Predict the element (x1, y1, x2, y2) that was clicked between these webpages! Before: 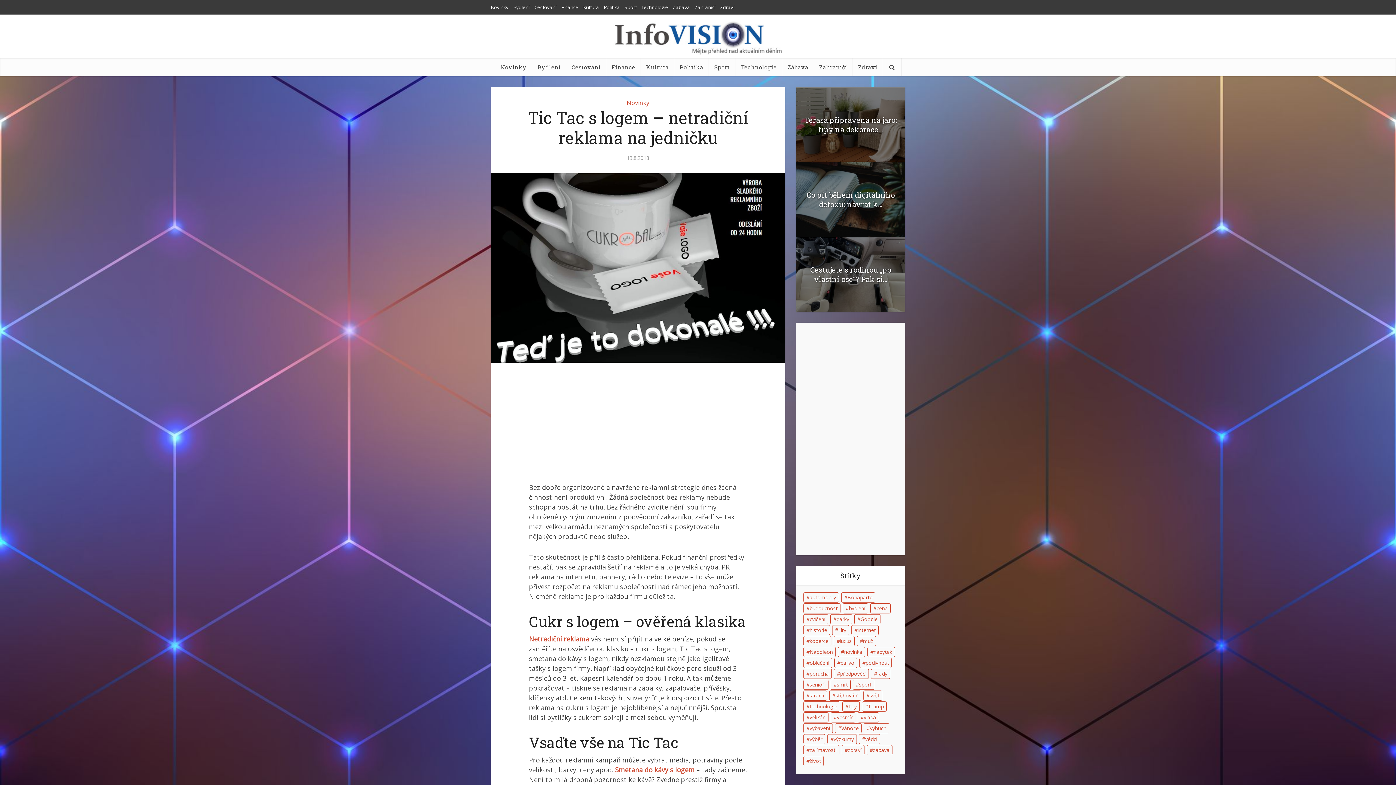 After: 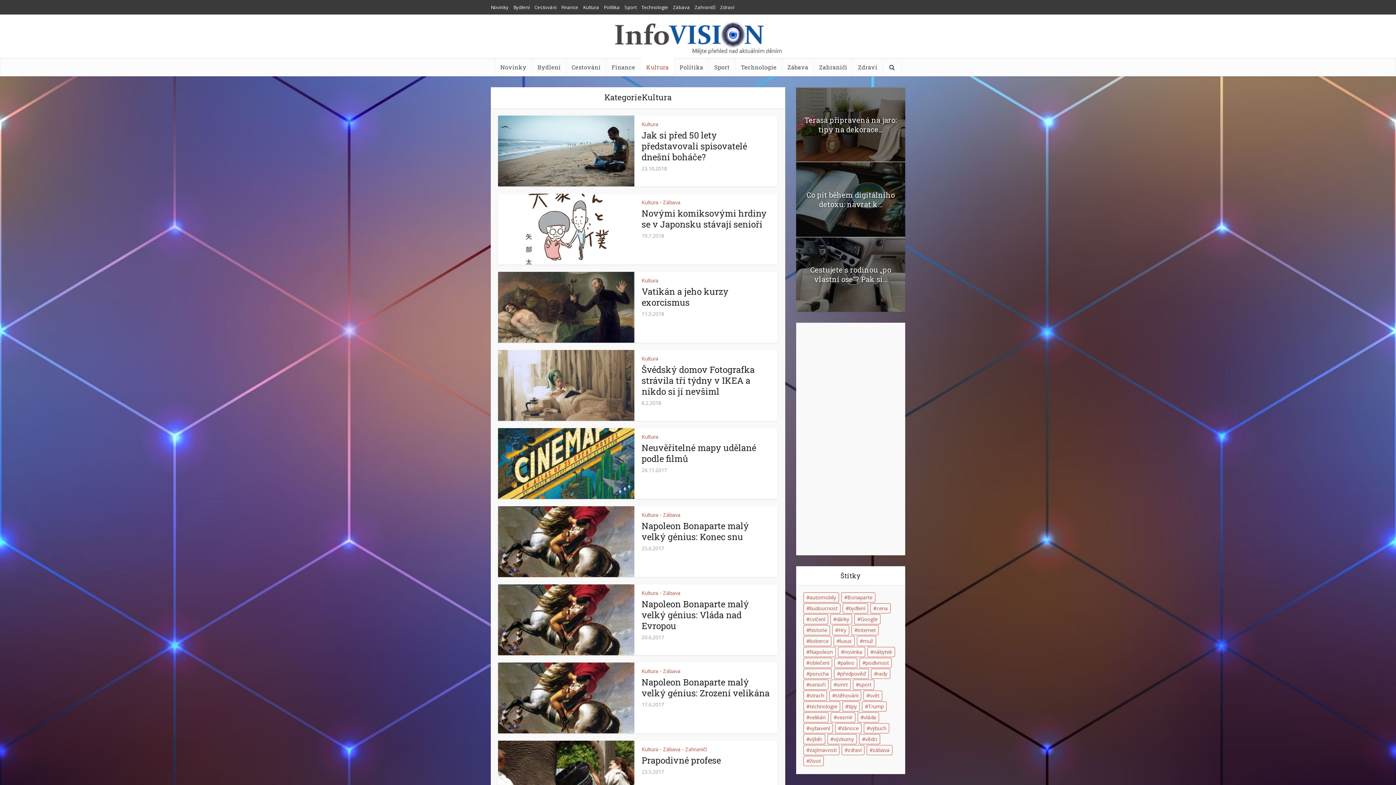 Action: bbox: (583, 4, 599, 10) label: Kultura